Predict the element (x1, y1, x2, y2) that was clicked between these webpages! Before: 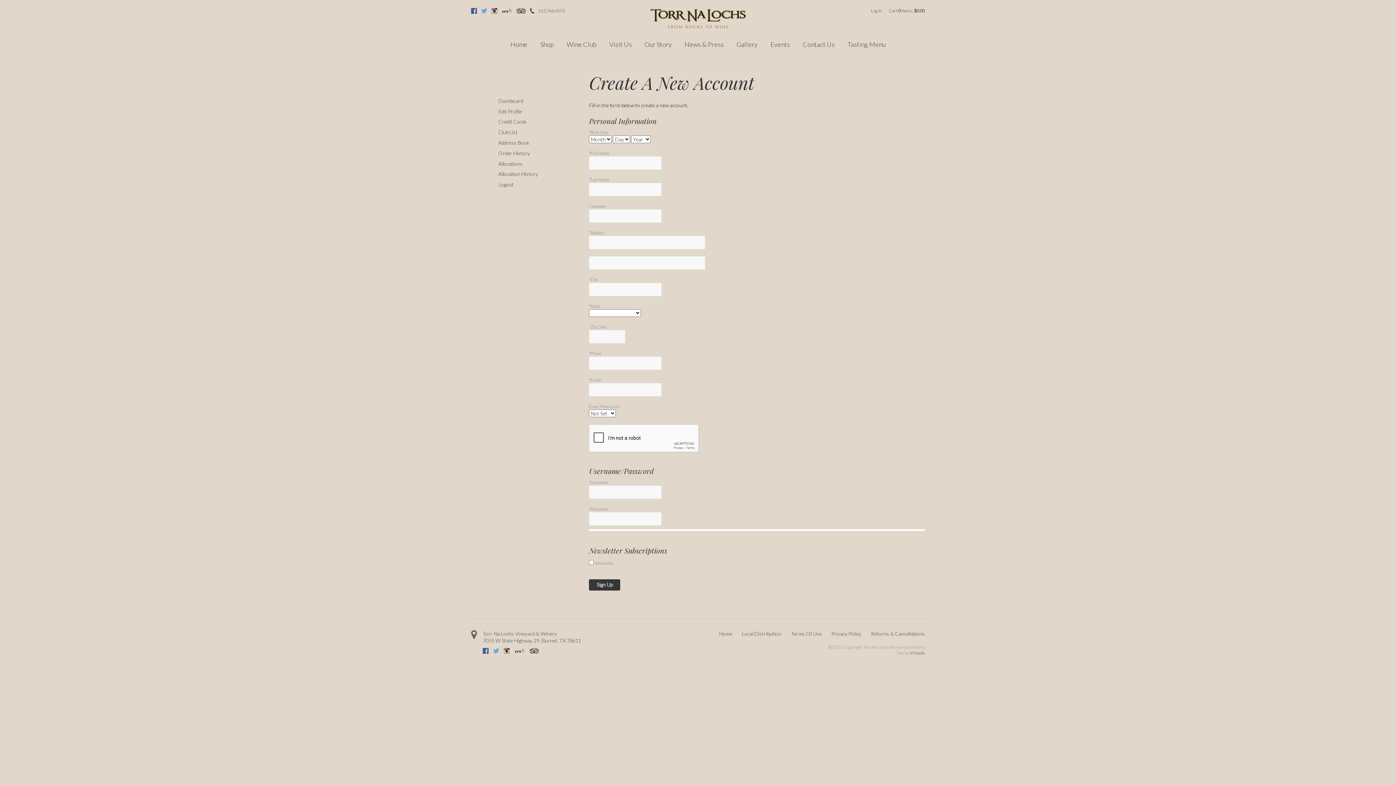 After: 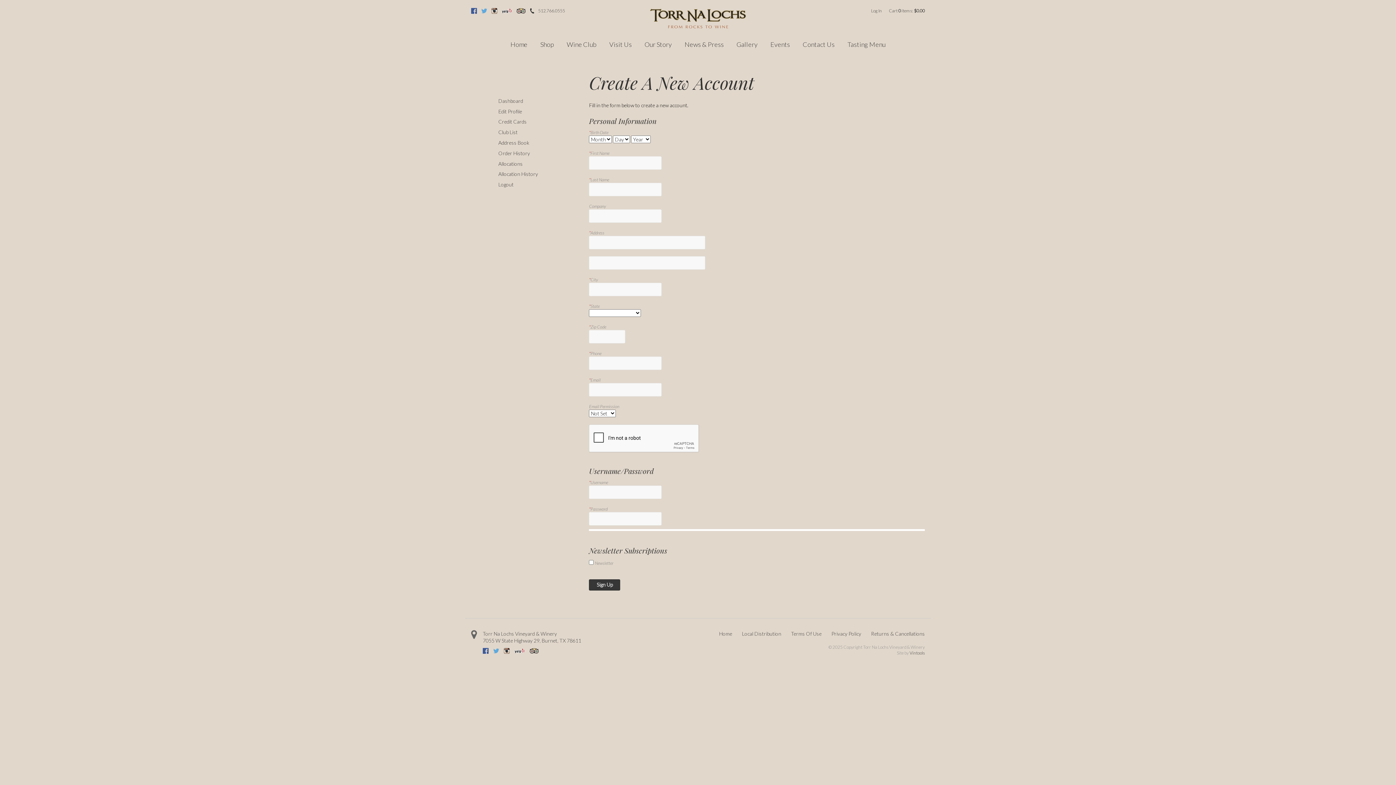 Action: bbox: (516, 8, 525, 13) label: Tripadvisor